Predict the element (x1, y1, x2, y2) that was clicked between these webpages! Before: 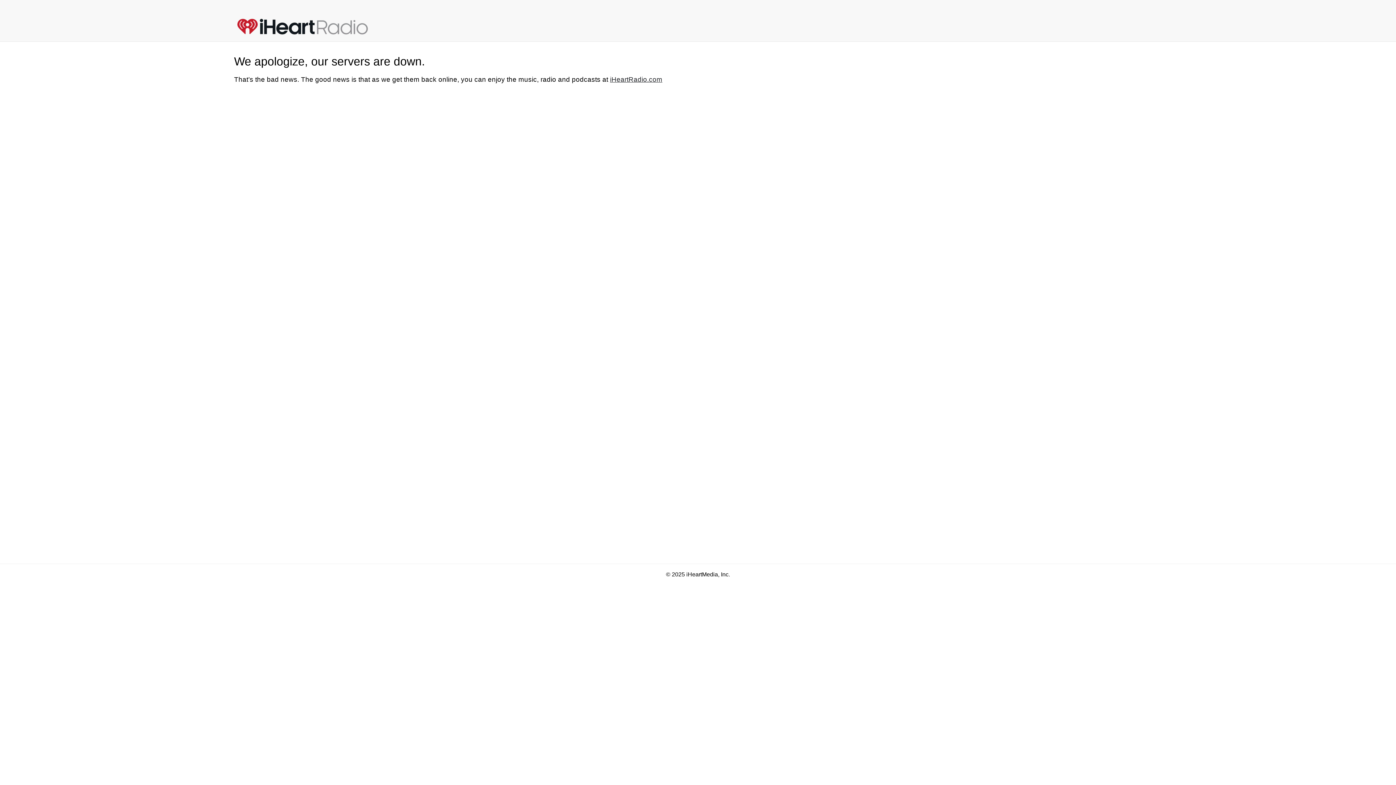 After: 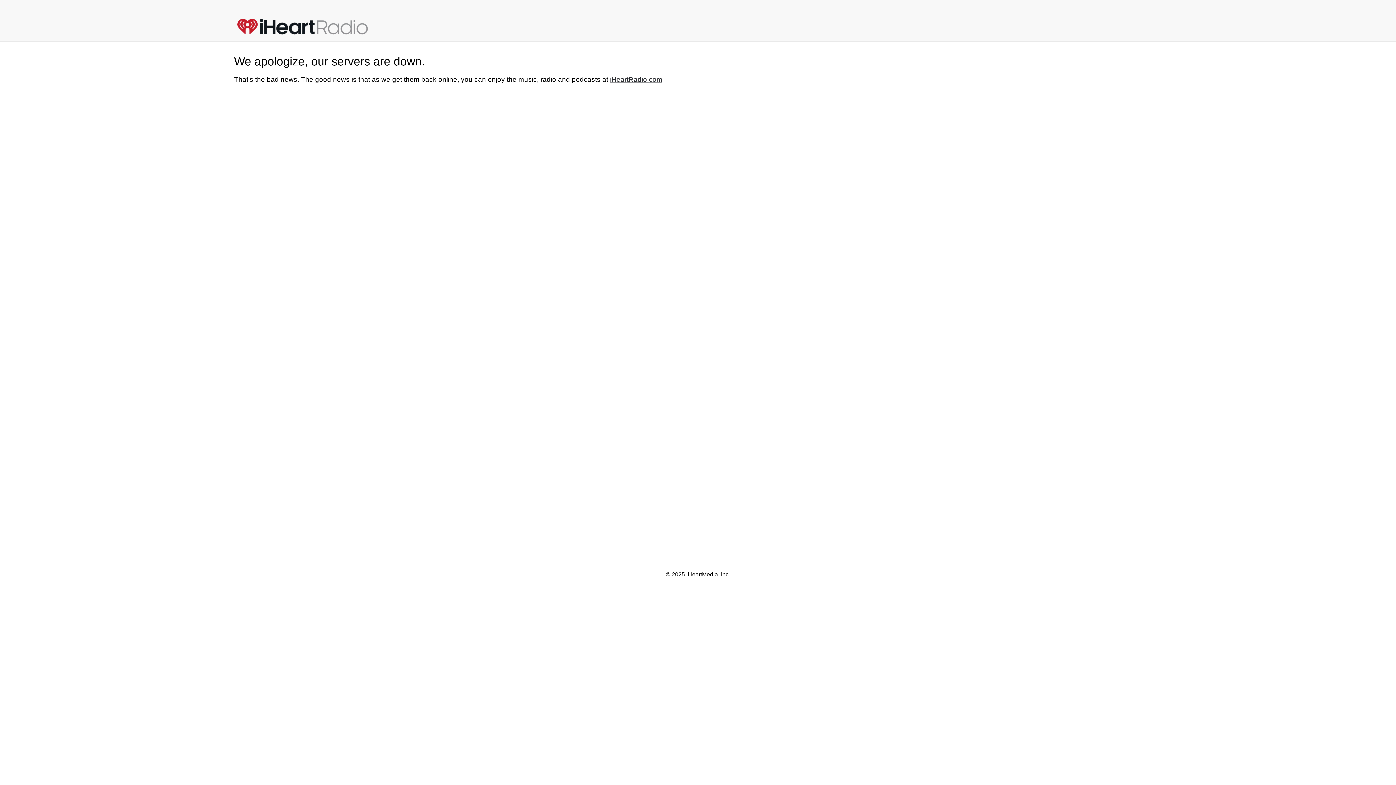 Action: bbox: (237, 17, 383, 35)